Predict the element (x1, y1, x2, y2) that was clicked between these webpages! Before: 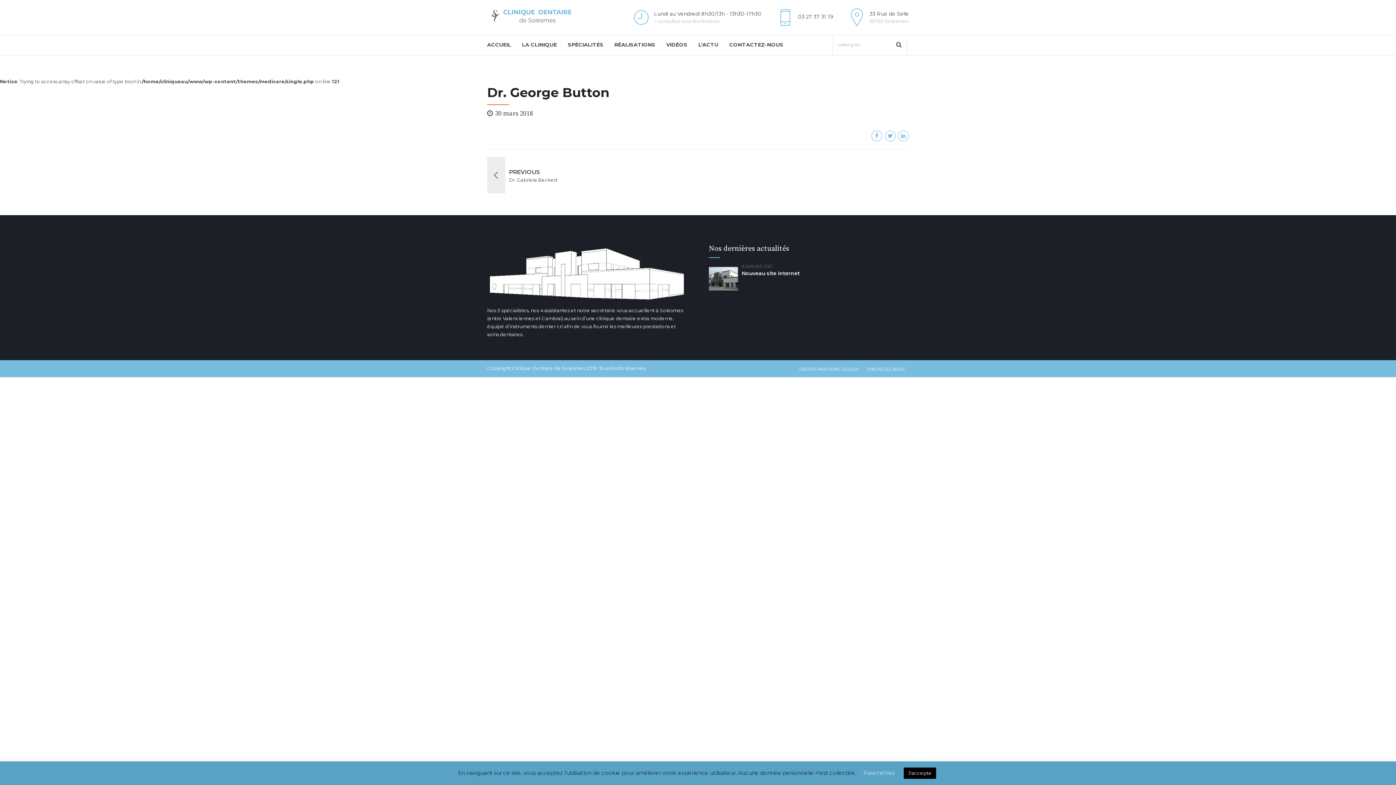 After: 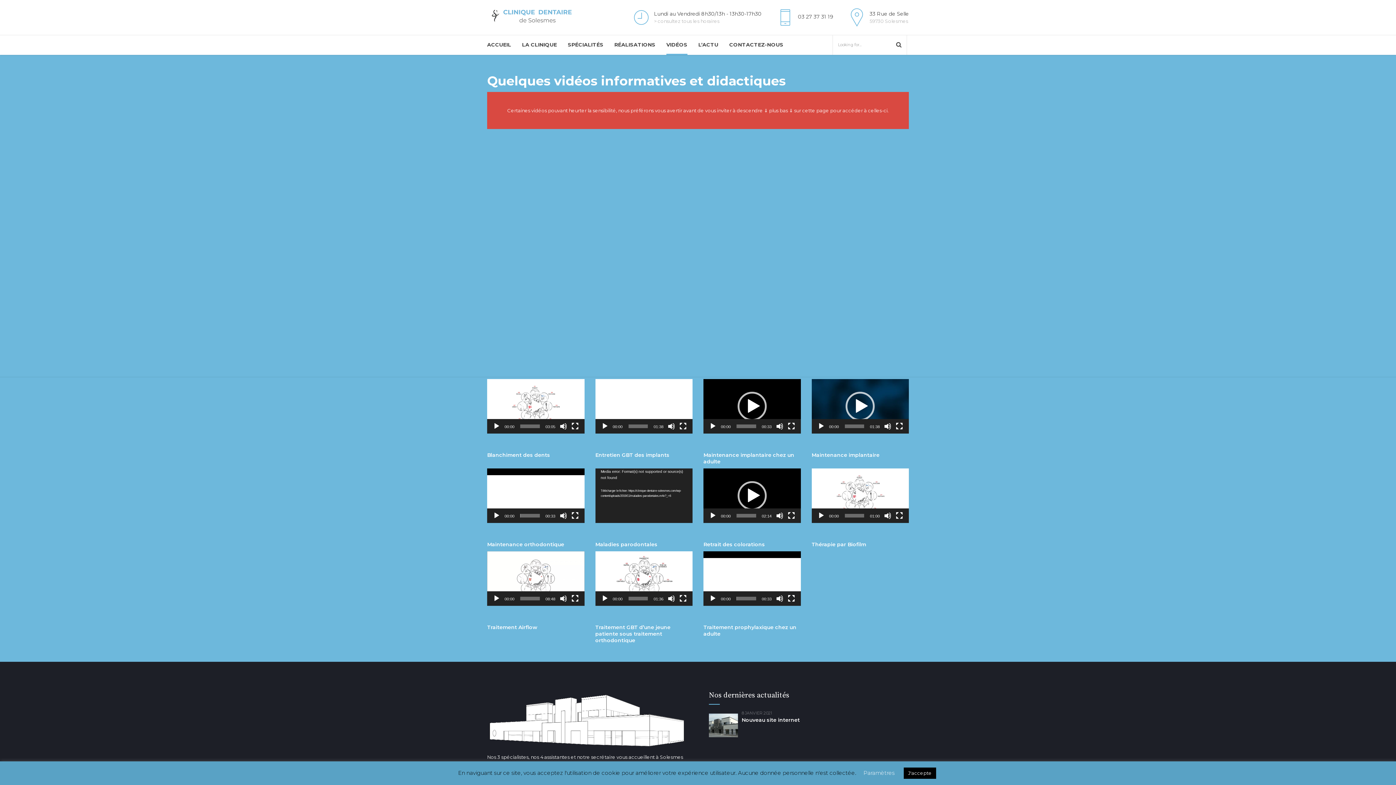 Action: bbox: (666, 34, 687, 54) label: VIDÉOS